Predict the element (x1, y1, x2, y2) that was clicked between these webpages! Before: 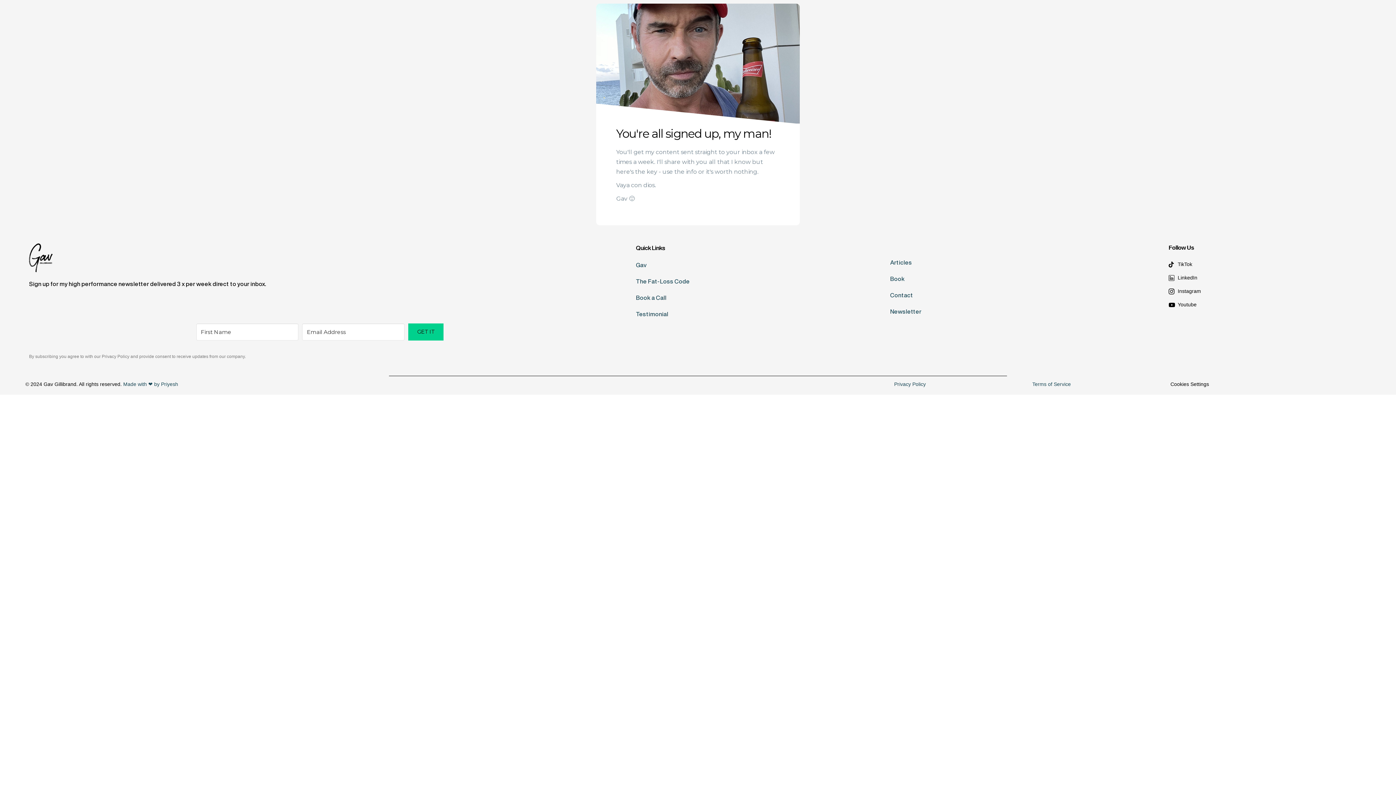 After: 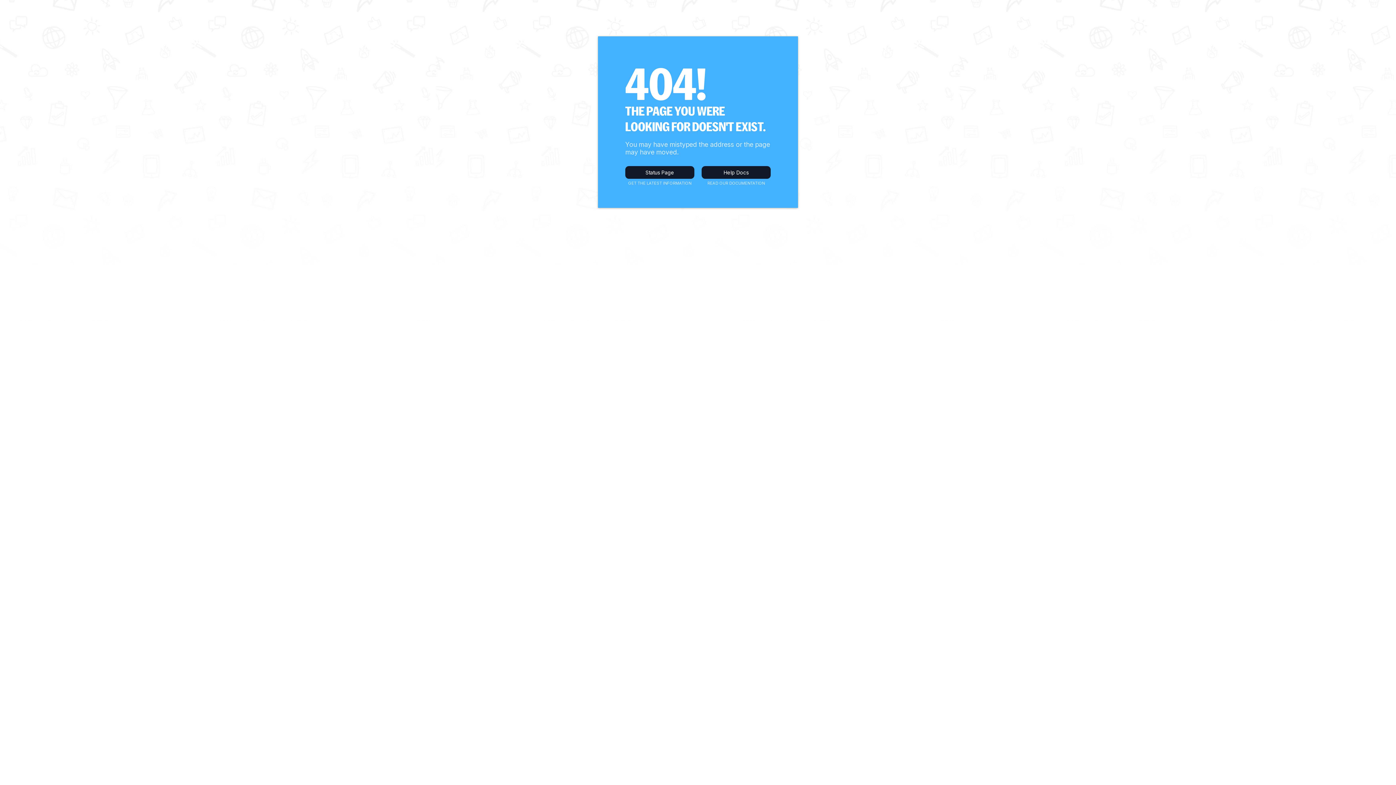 Action: label: Newsletter bbox: (890, 308, 921, 314)